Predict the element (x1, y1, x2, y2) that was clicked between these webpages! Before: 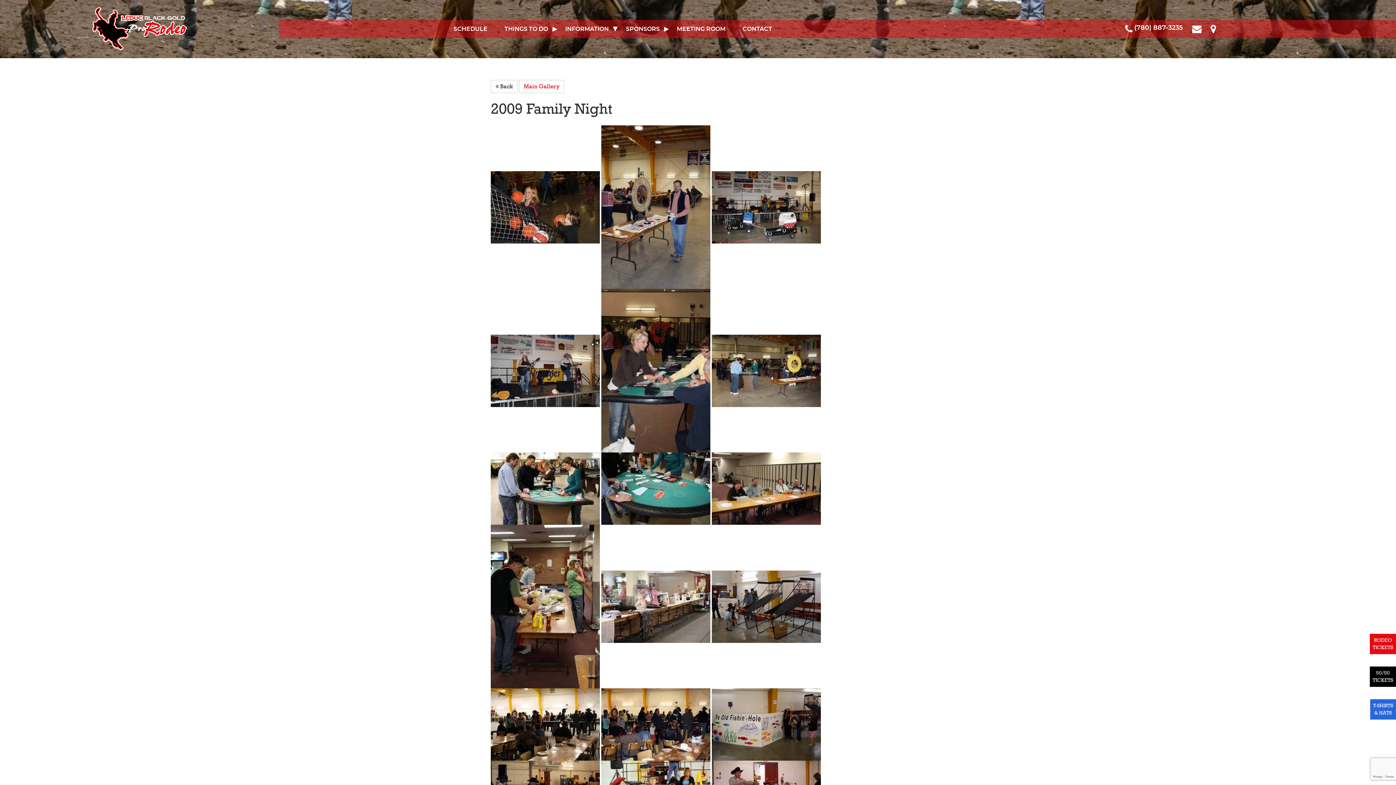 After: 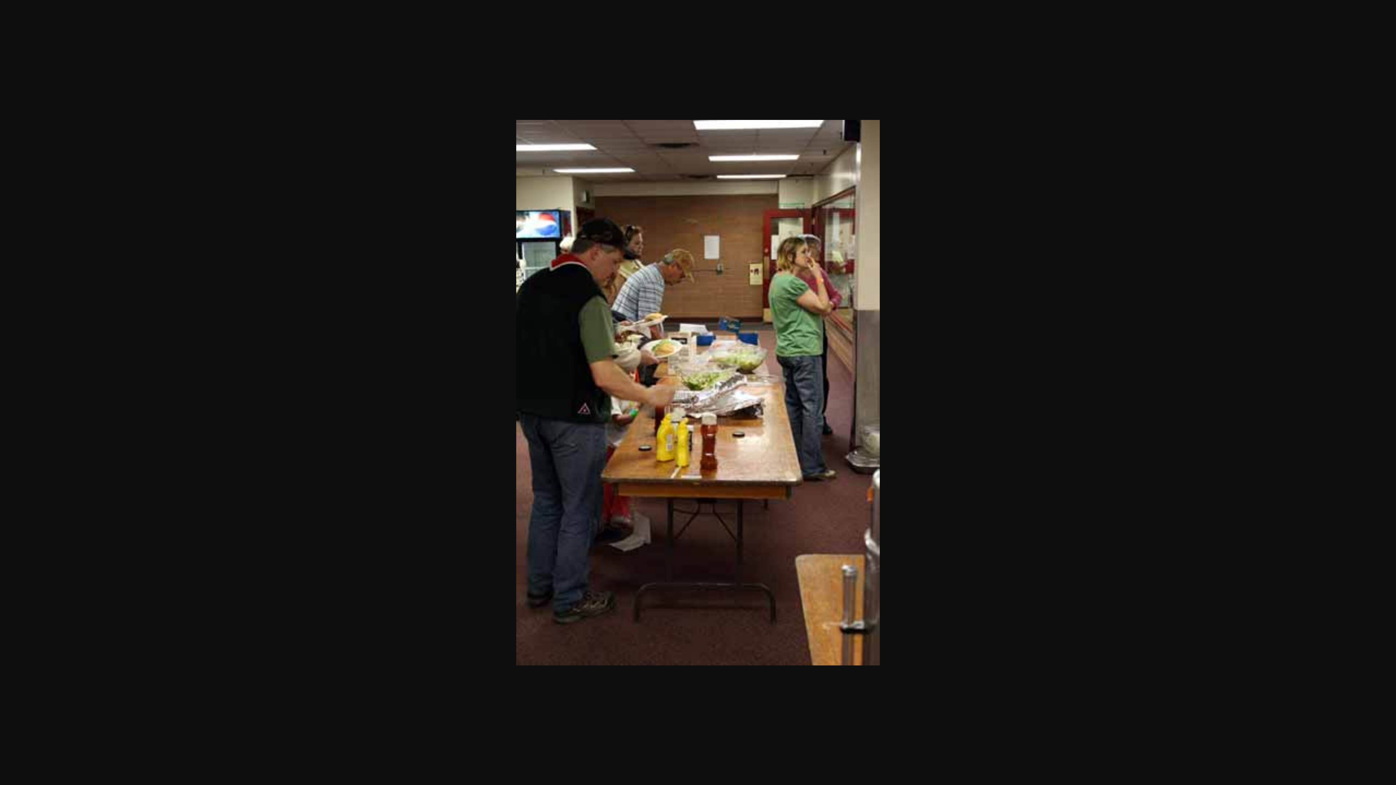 Action: label:   bbox: (490, 602, 601, 610)